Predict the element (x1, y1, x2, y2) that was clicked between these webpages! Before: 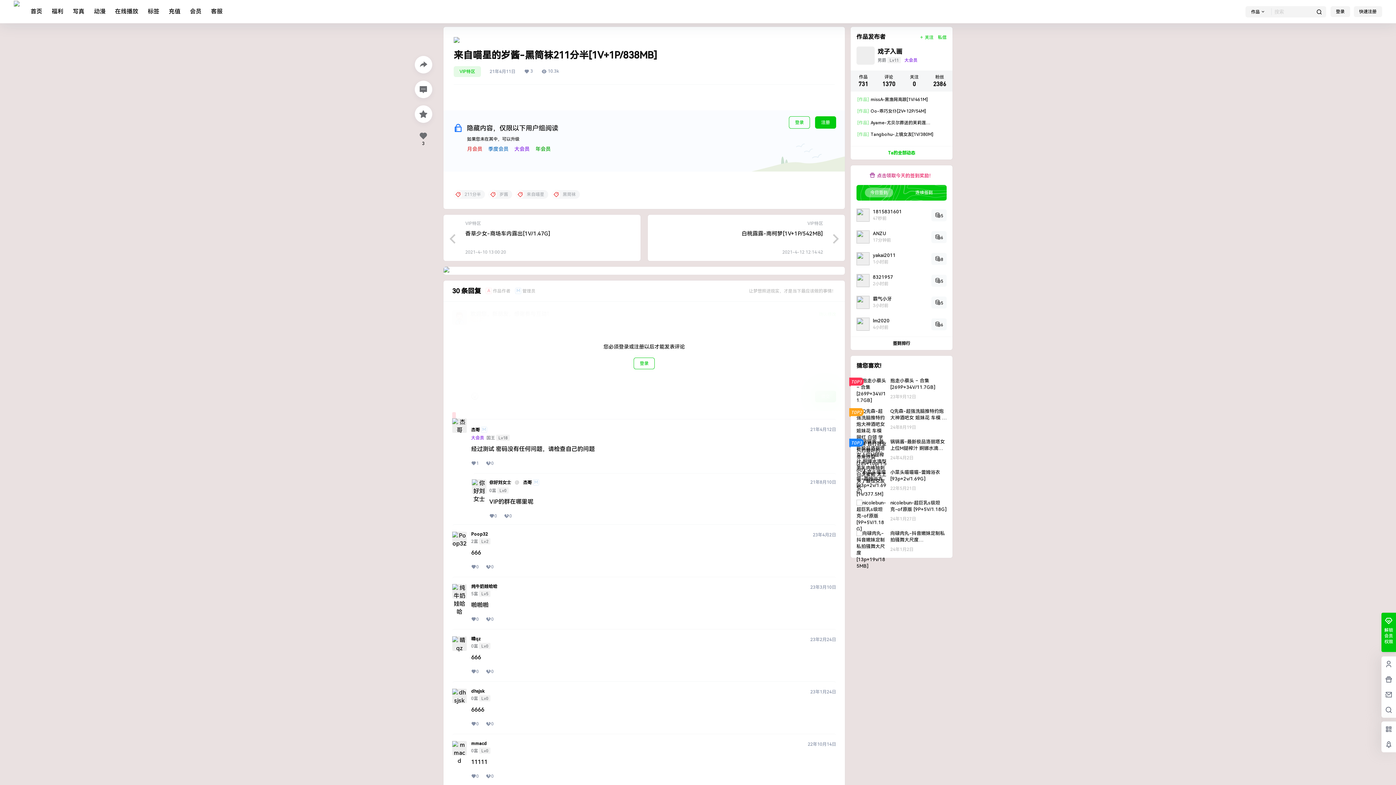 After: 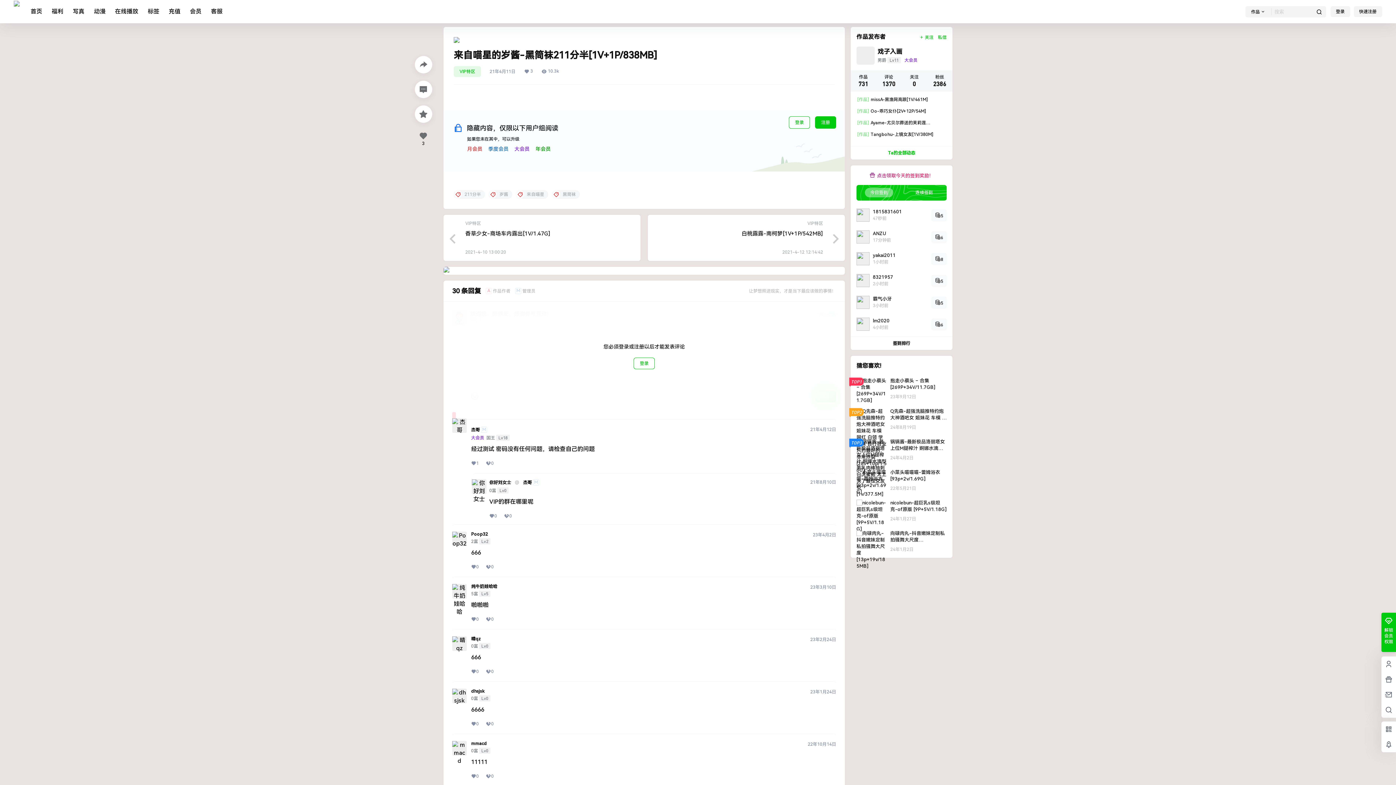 Action: bbox: (443, 267, 449, 274)